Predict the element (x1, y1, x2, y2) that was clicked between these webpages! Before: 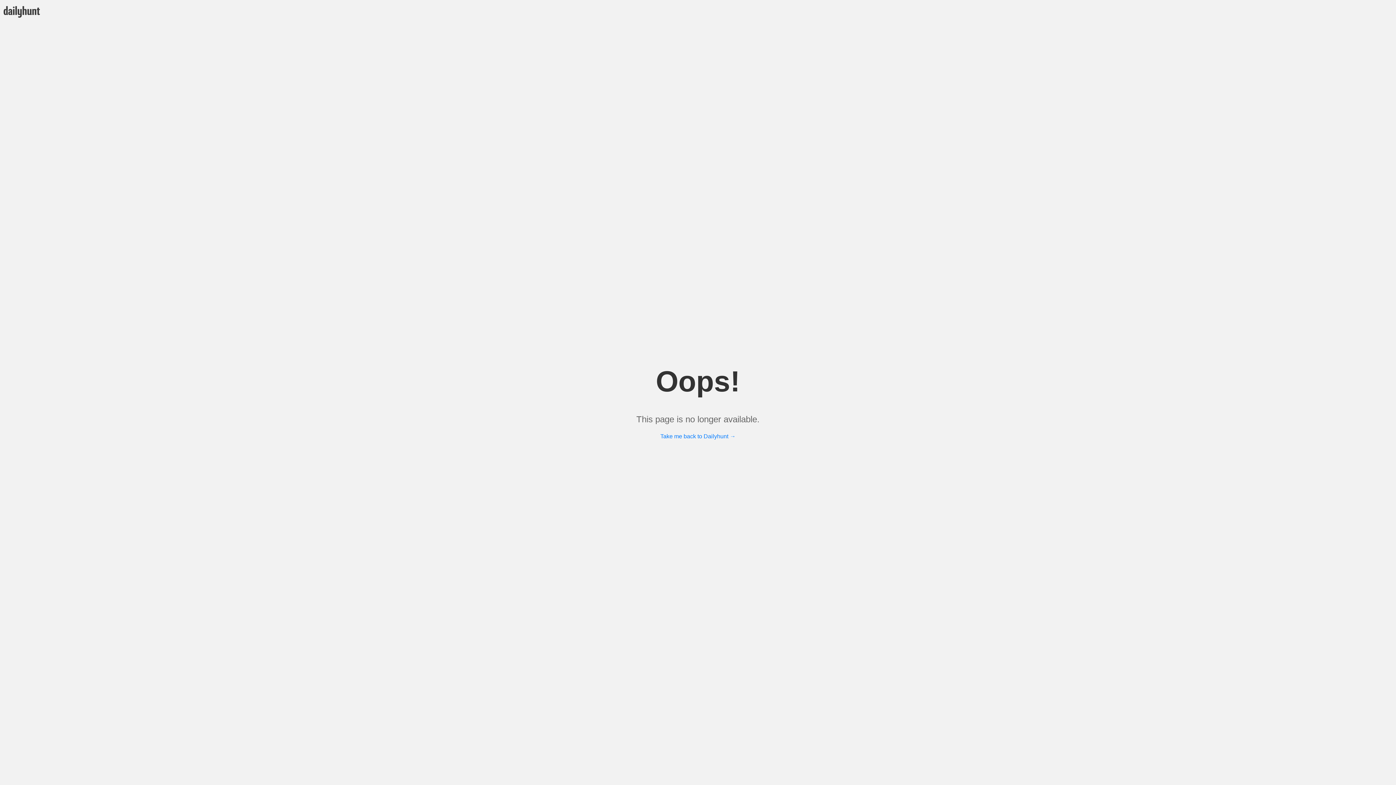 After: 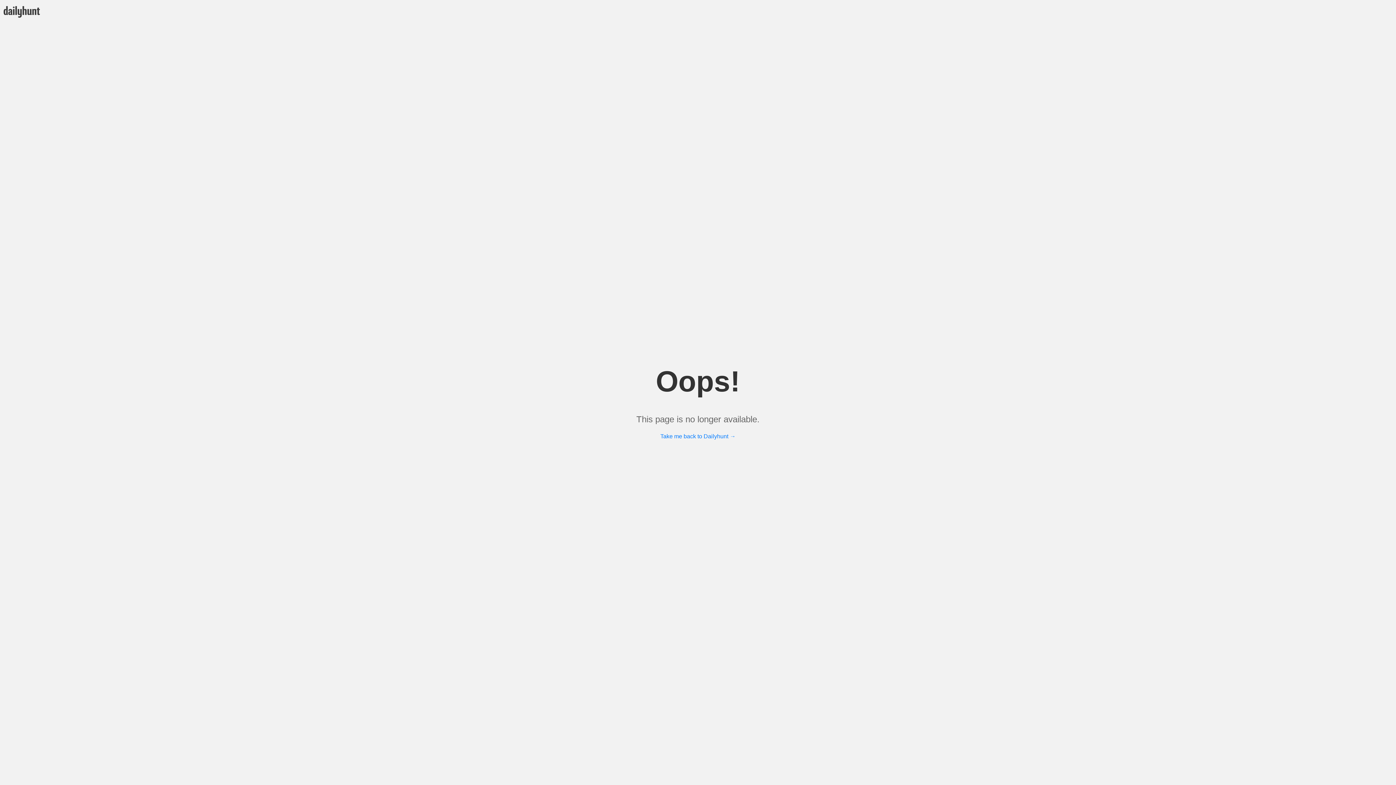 Action: label: Take me back to Dailyhunt → bbox: (660, 433, 735, 439)